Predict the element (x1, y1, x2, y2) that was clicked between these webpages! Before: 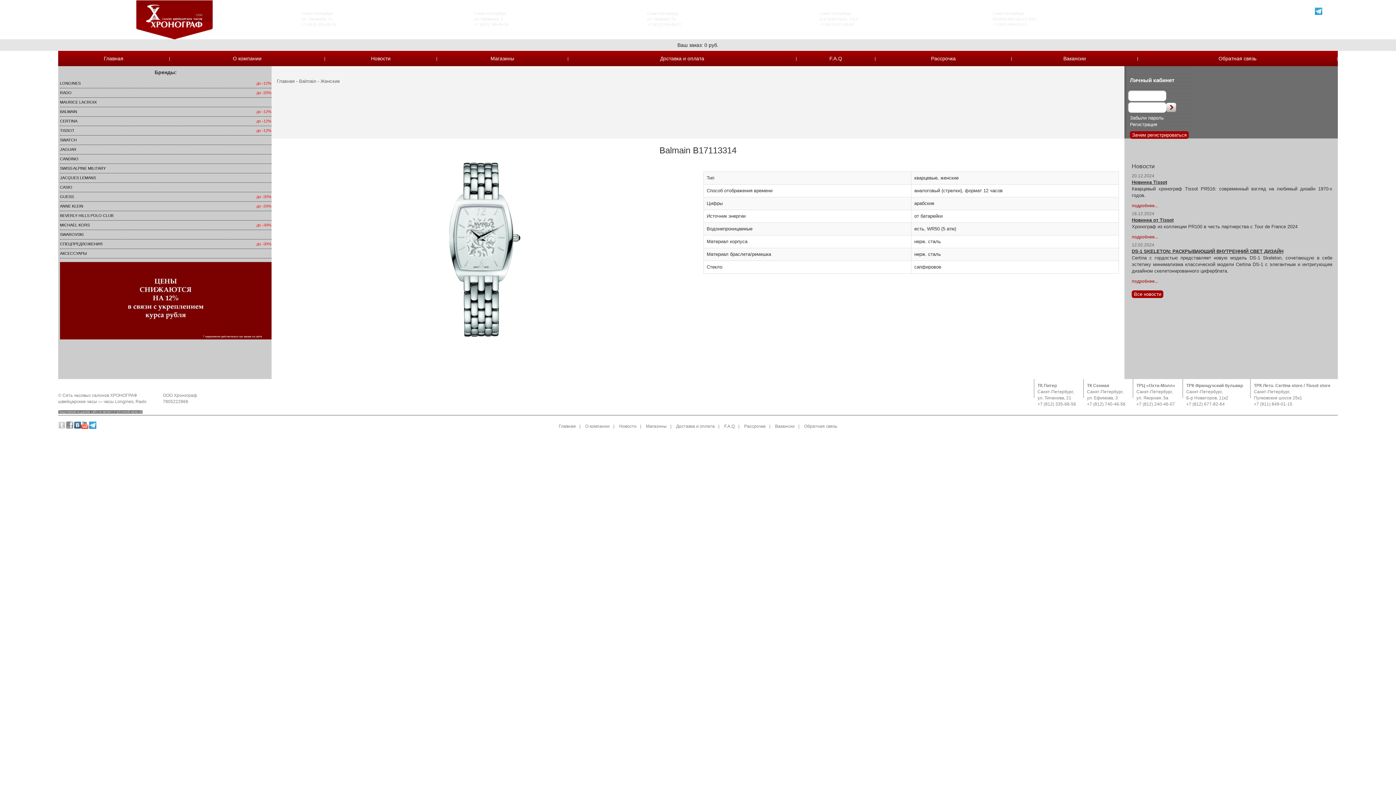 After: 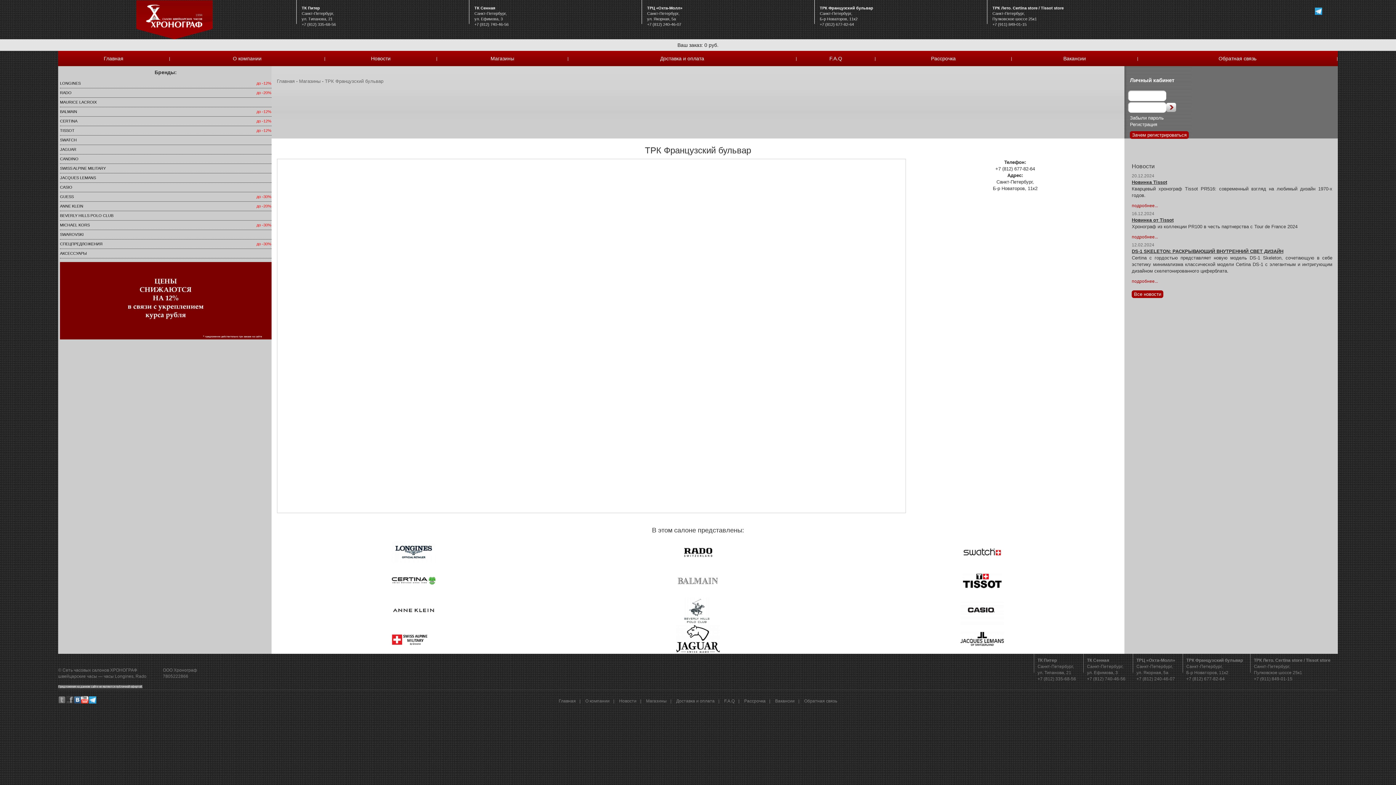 Action: label: ТРК Французский бульвар bbox: (819, 5, 873, 10)